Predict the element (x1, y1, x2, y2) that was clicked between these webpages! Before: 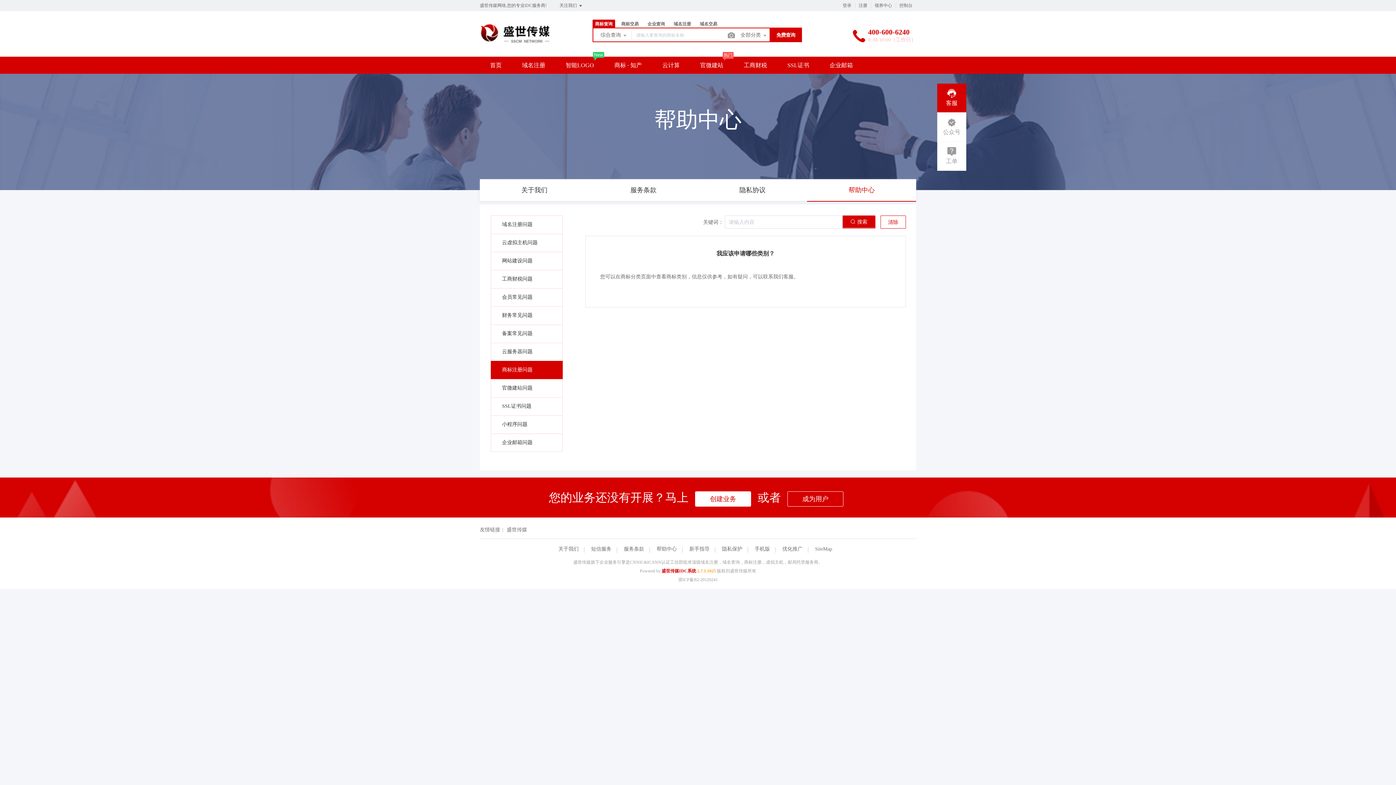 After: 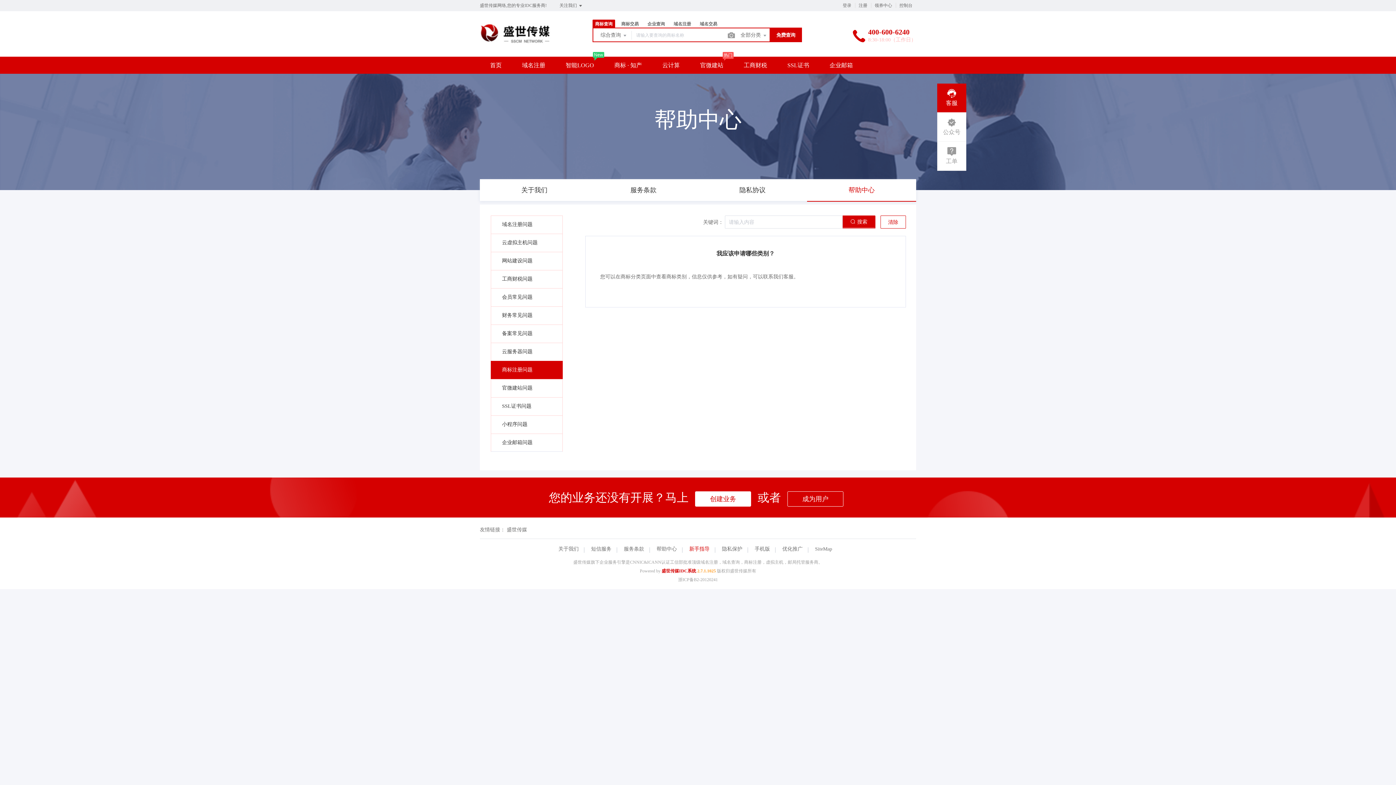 Action: label: 新手指导 bbox: (684, 546, 715, 552)